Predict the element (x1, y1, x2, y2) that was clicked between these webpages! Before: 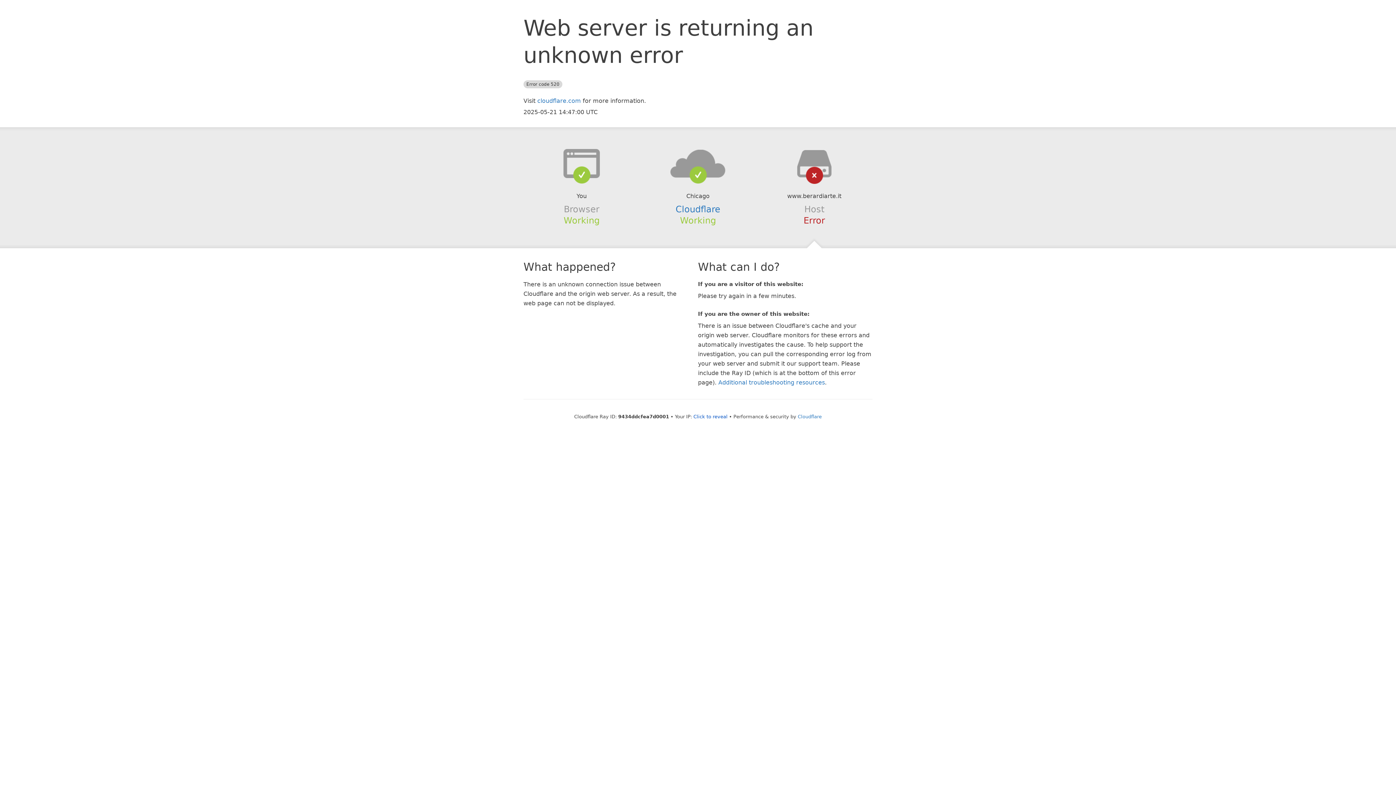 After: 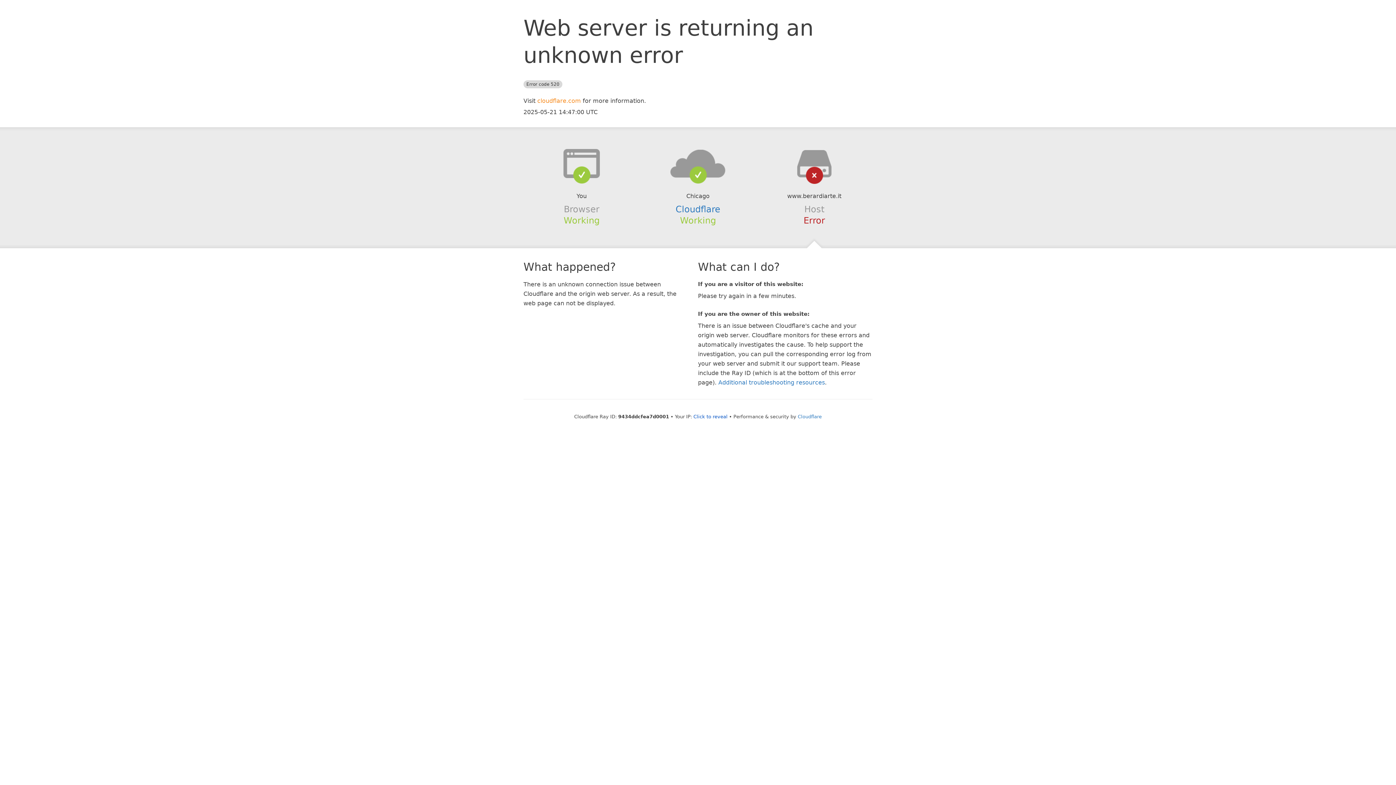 Action: bbox: (537, 97, 581, 104) label: cloudflare.com